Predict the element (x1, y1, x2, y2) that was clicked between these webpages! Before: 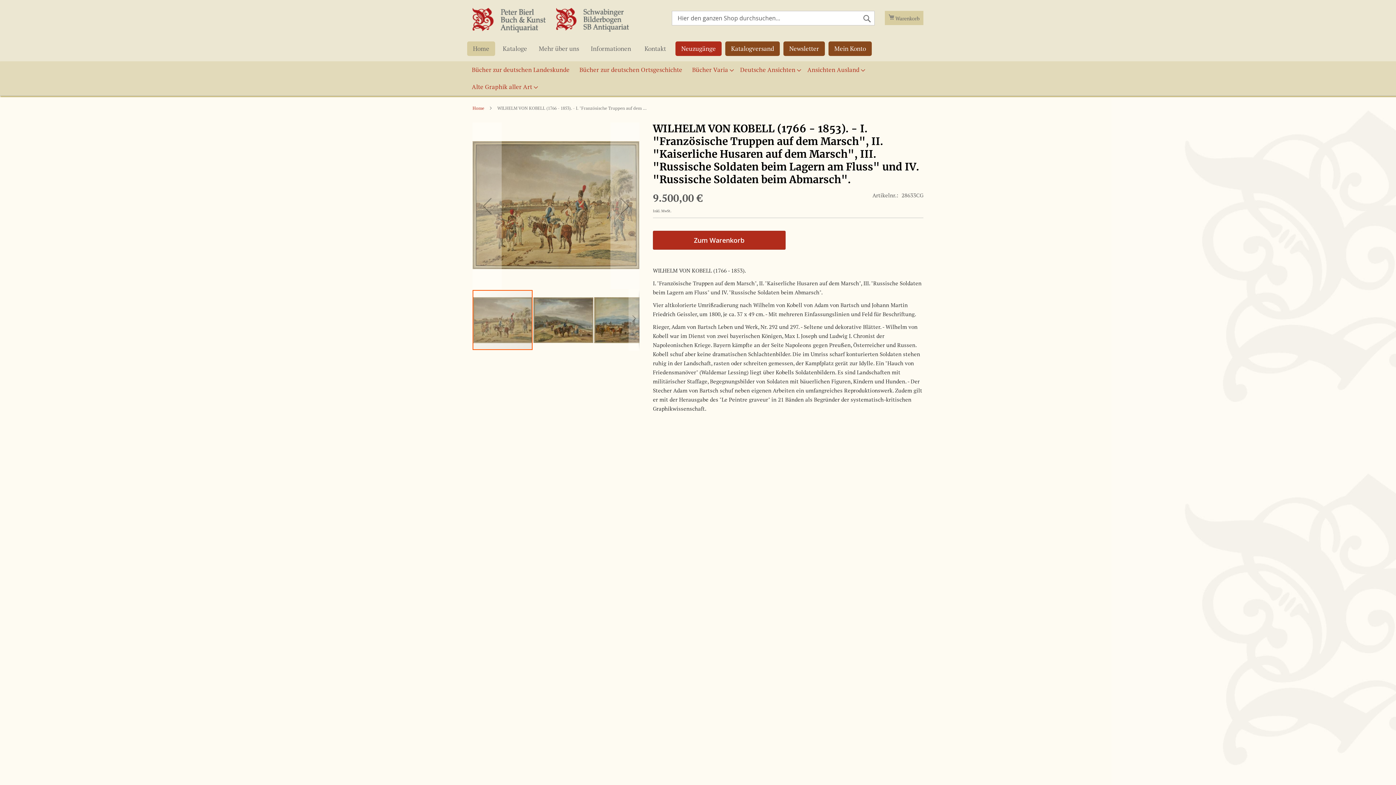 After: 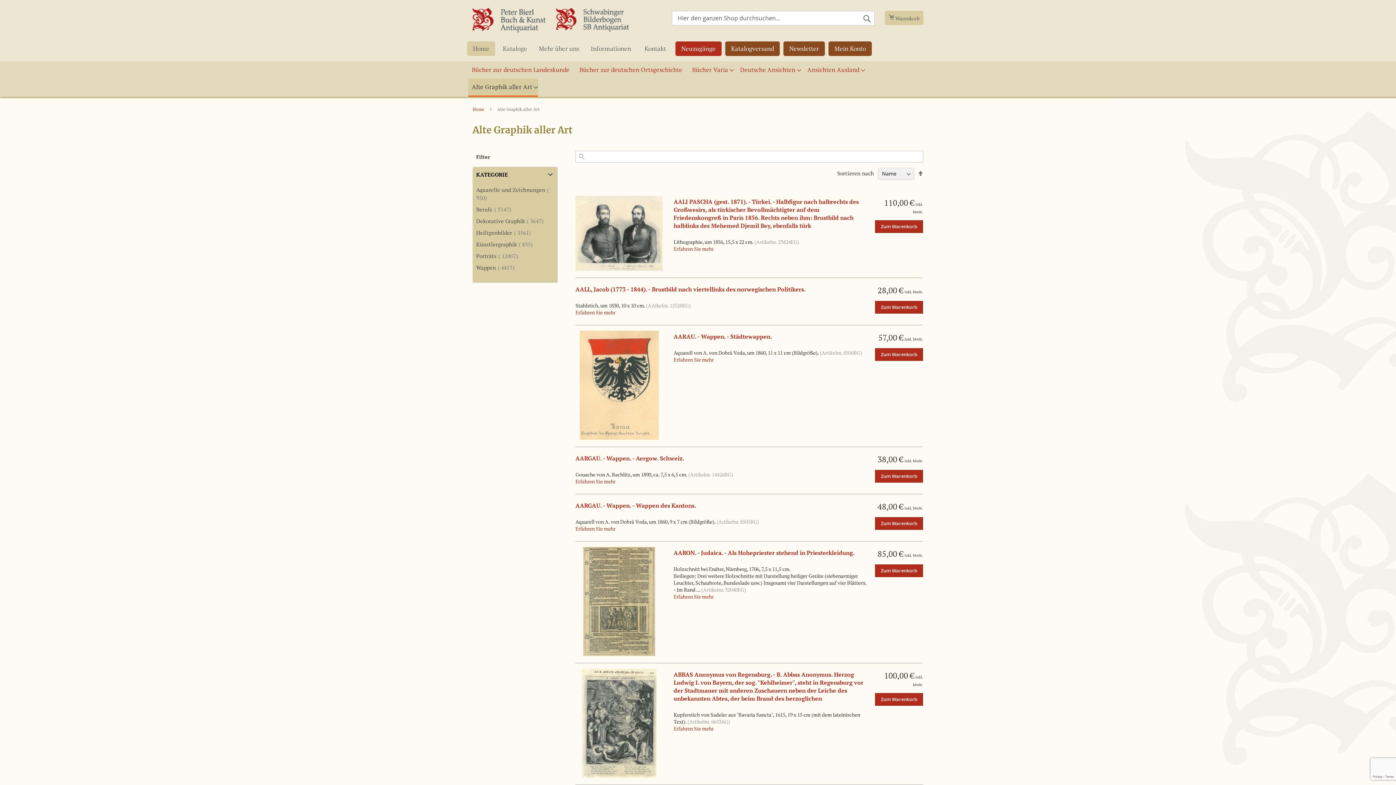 Action: label: Alte Graphik aller Art bbox: (468, 78, 538, 95)